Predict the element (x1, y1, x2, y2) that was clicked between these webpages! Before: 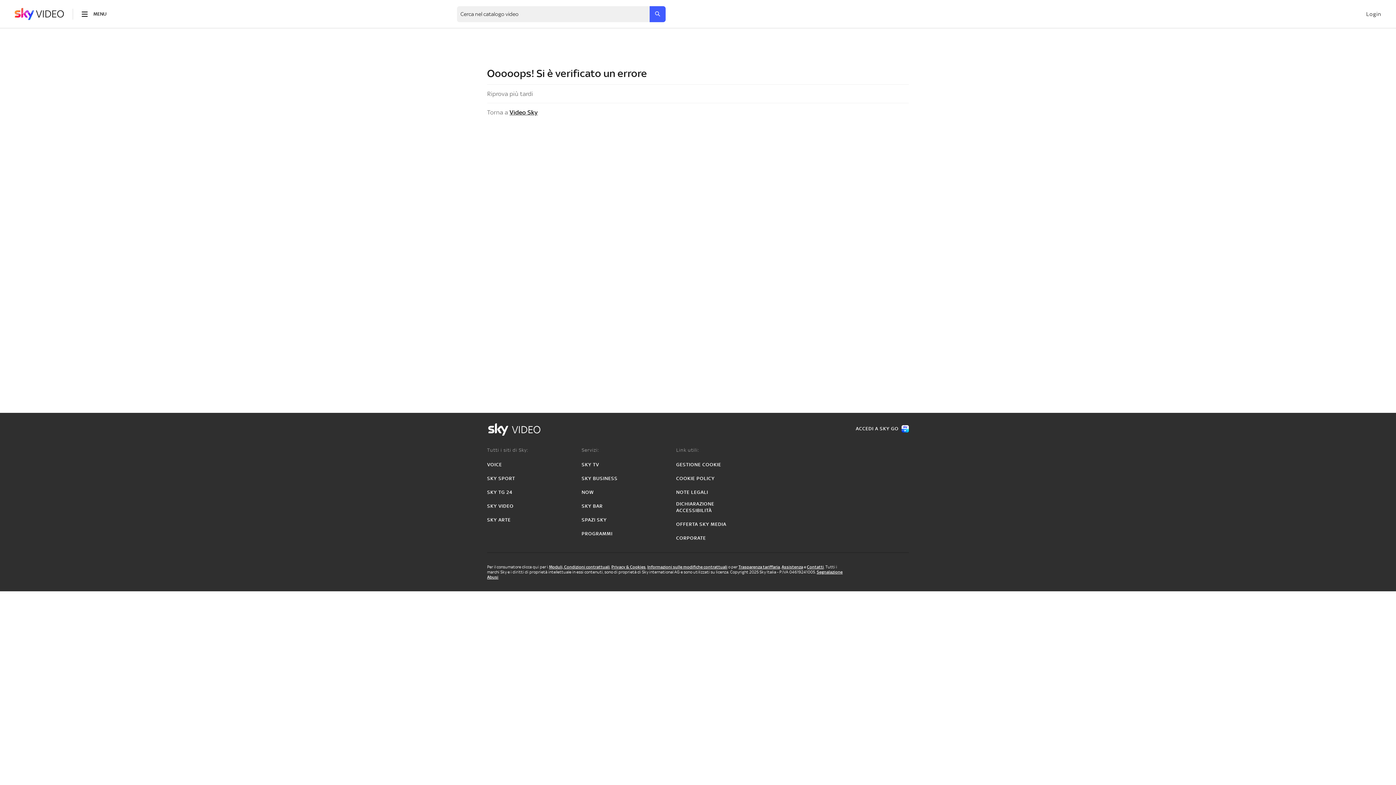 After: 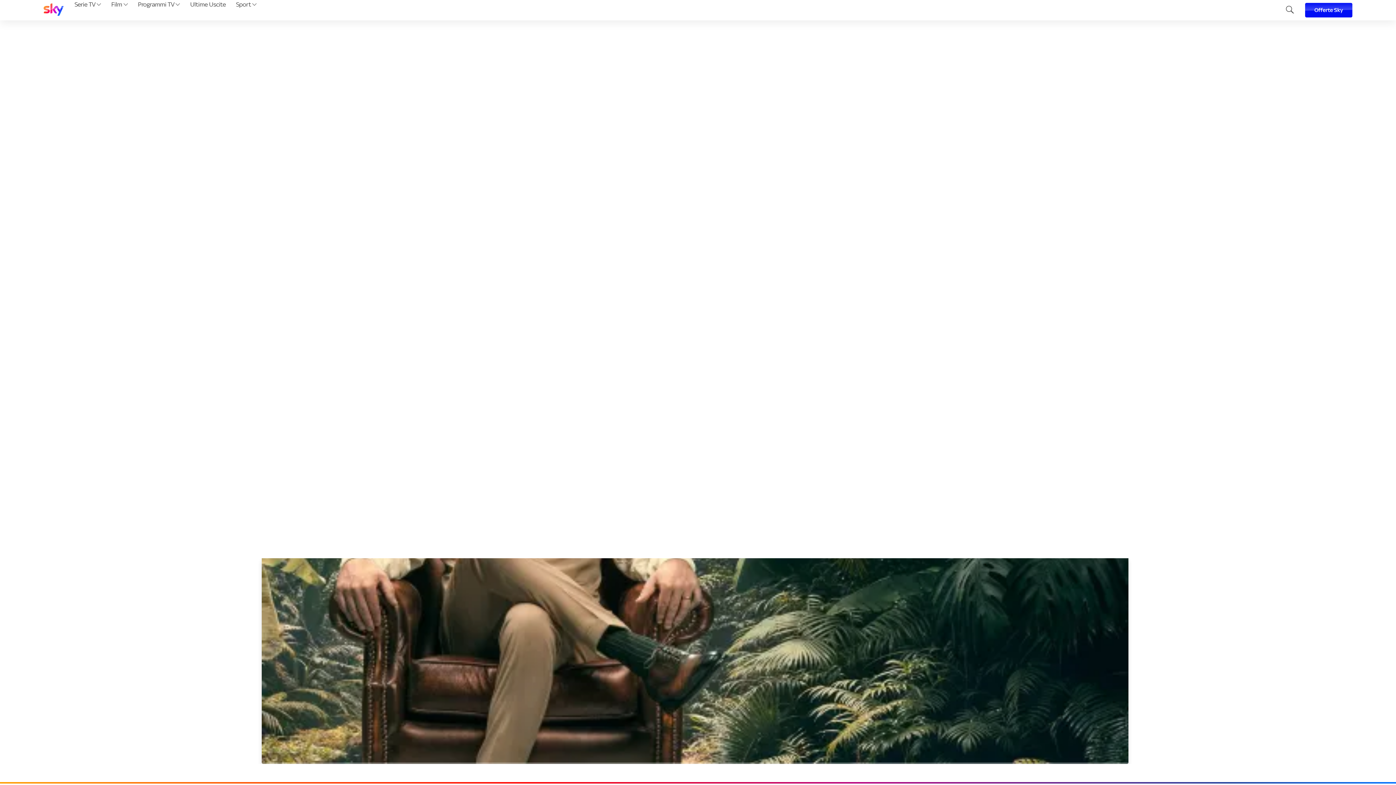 Action: label: PROGRAMMI bbox: (581, 531, 612, 537)